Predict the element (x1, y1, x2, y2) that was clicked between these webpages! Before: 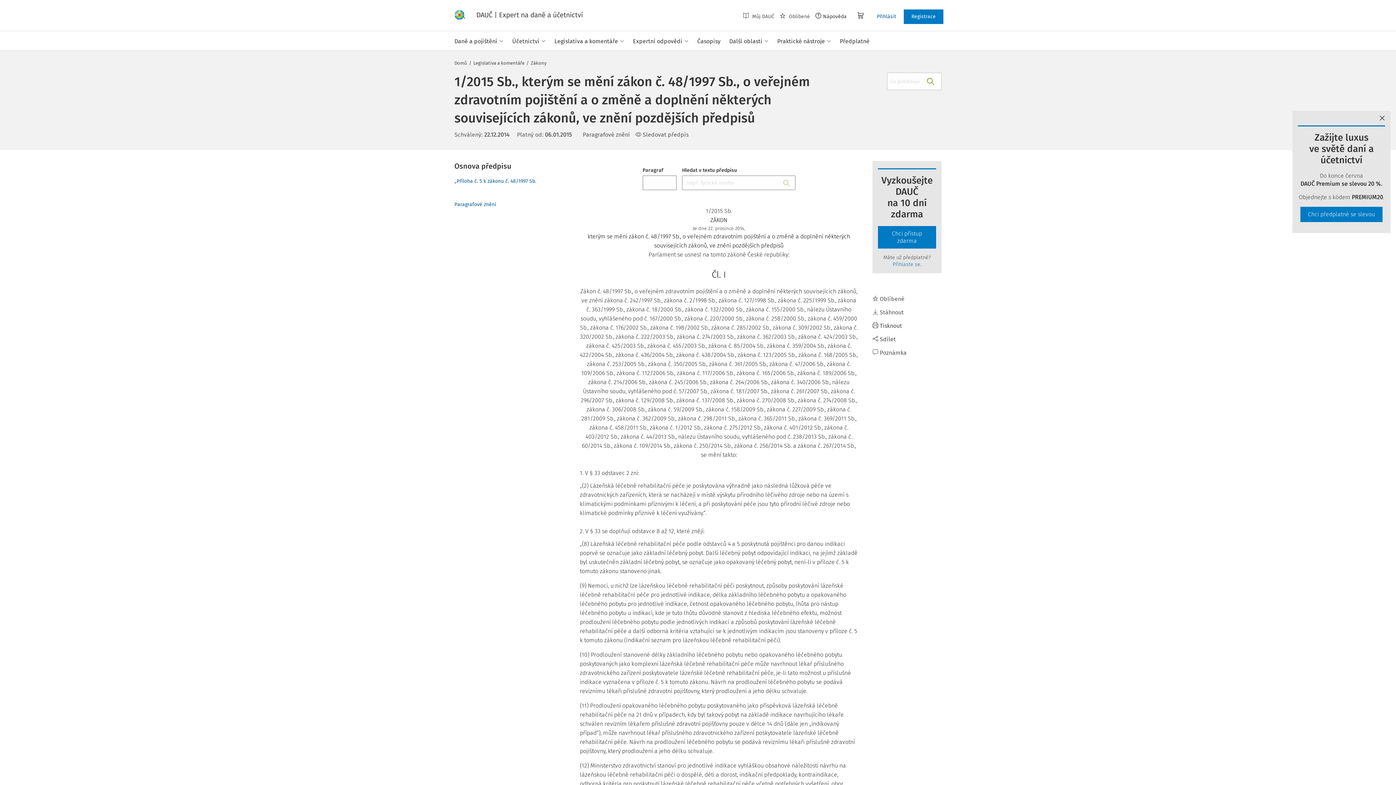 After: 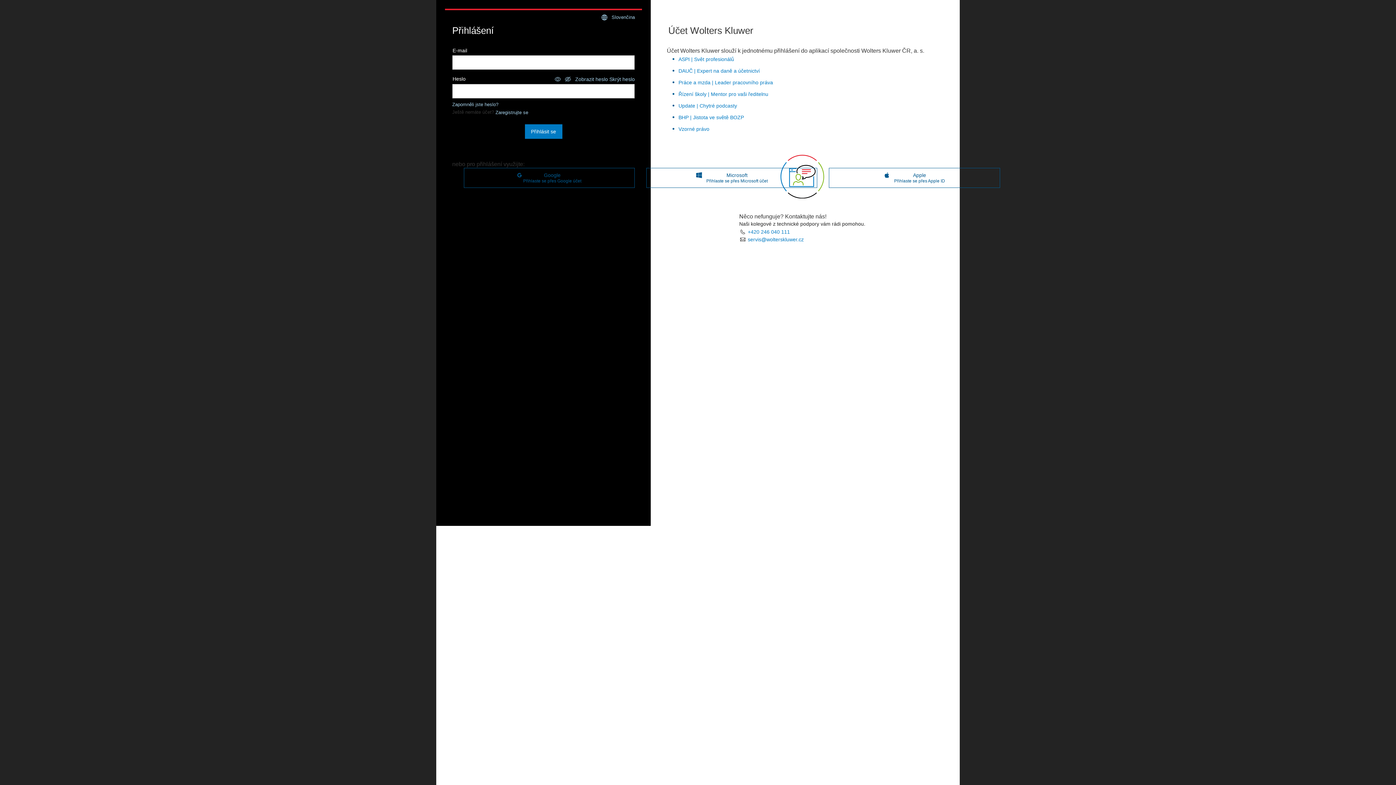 Action: label: Přihlásit bbox: (869, 9, 904, 23)